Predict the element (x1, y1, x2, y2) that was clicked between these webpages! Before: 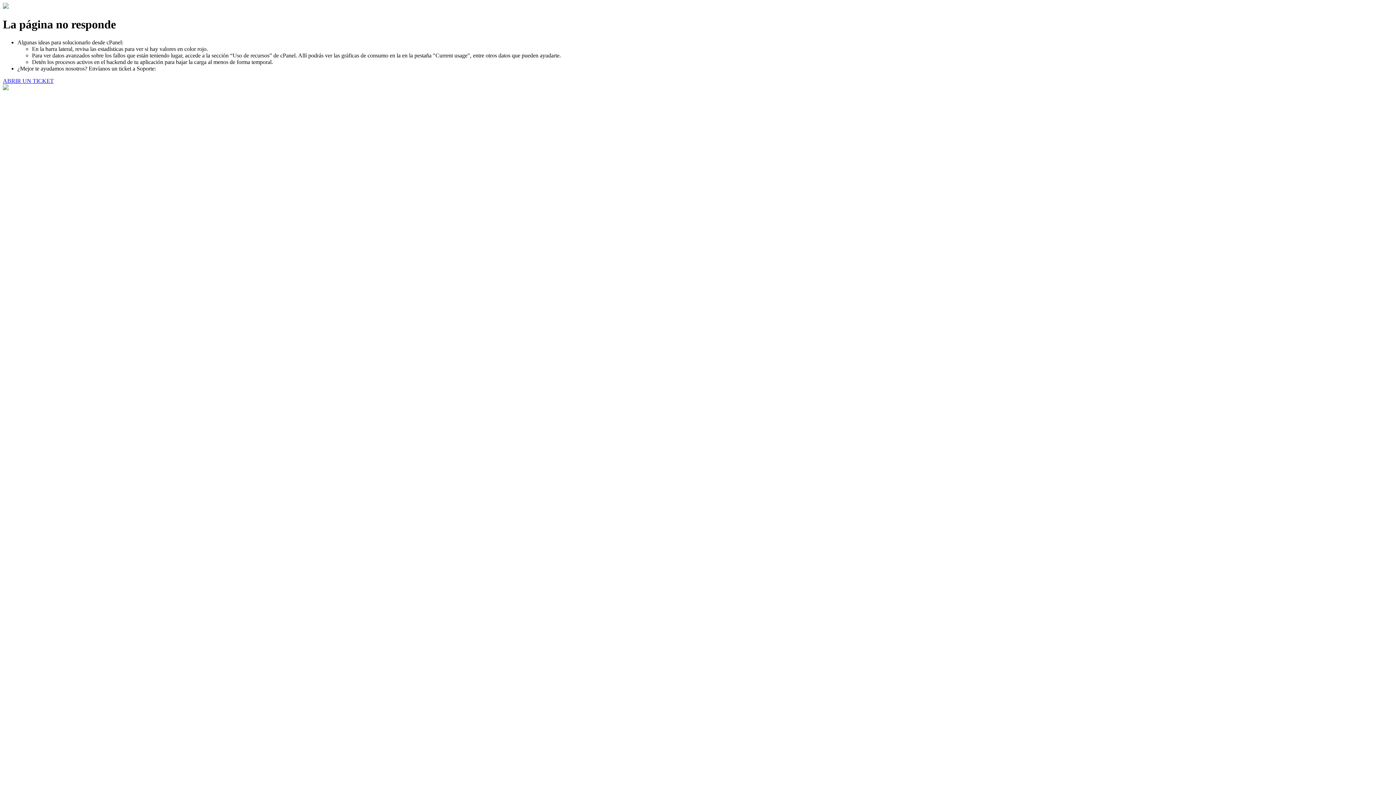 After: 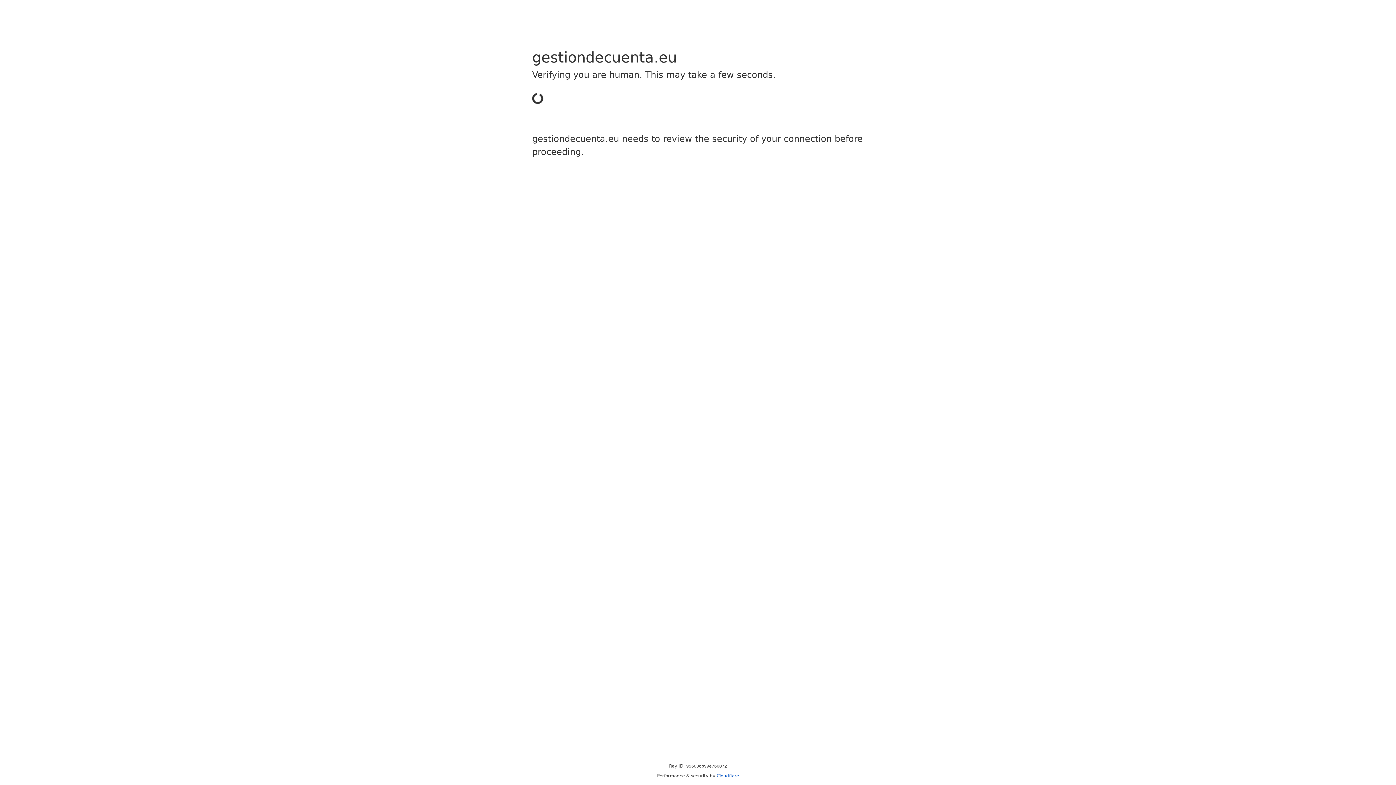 Action: label: ABRIR UN TICKET bbox: (2, 77, 53, 83)